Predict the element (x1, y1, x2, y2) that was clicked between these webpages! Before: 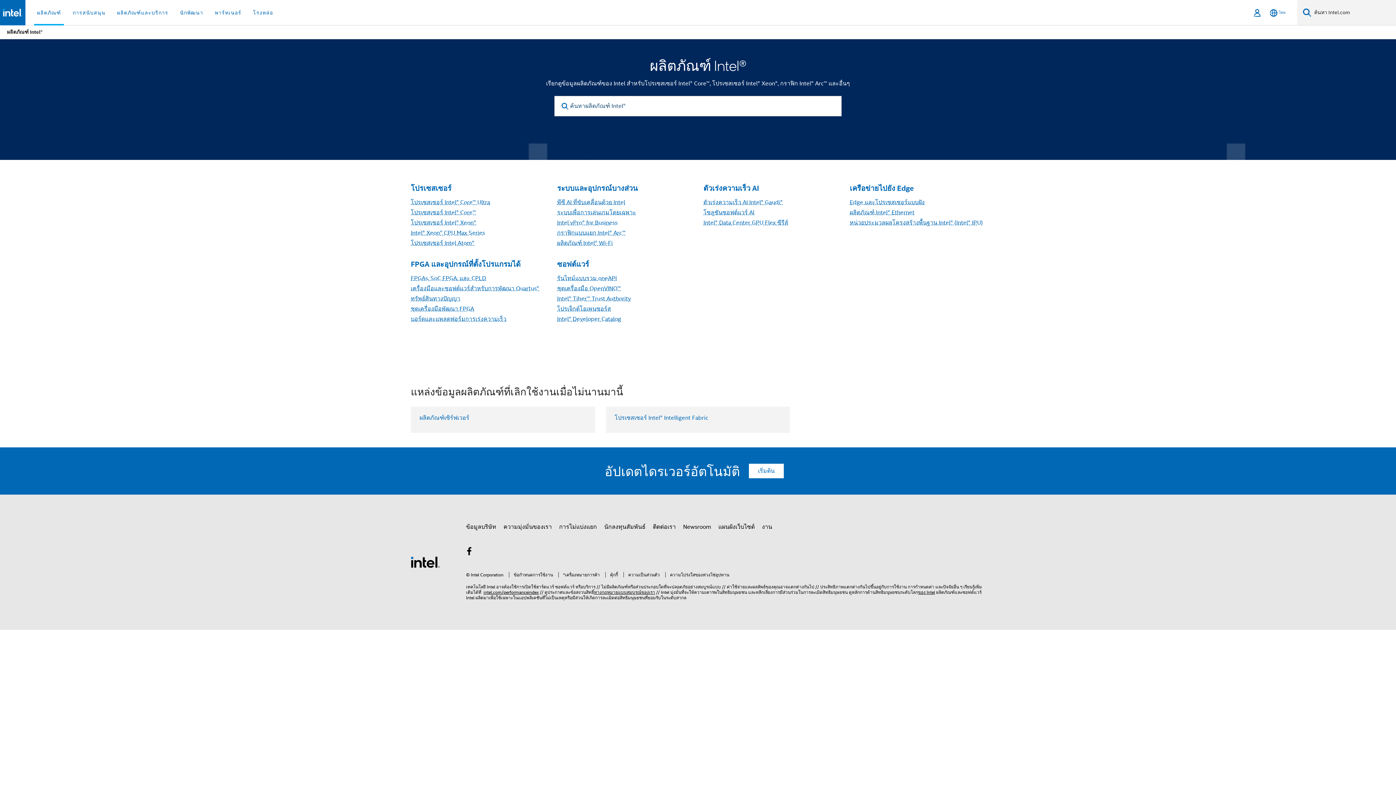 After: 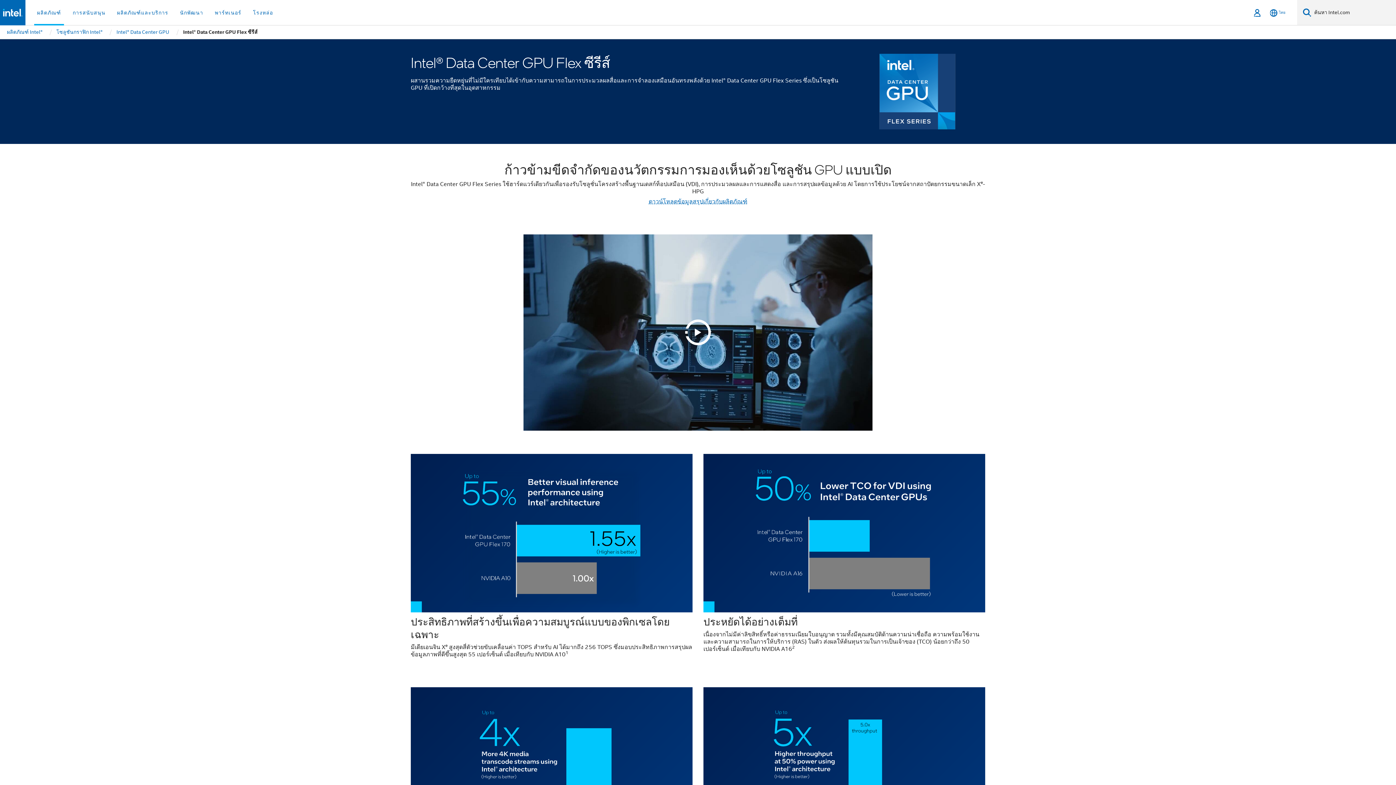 Action: bbox: (703, 219, 788, 226) label: Intel® Data Center GPU Flex ซีรีส์